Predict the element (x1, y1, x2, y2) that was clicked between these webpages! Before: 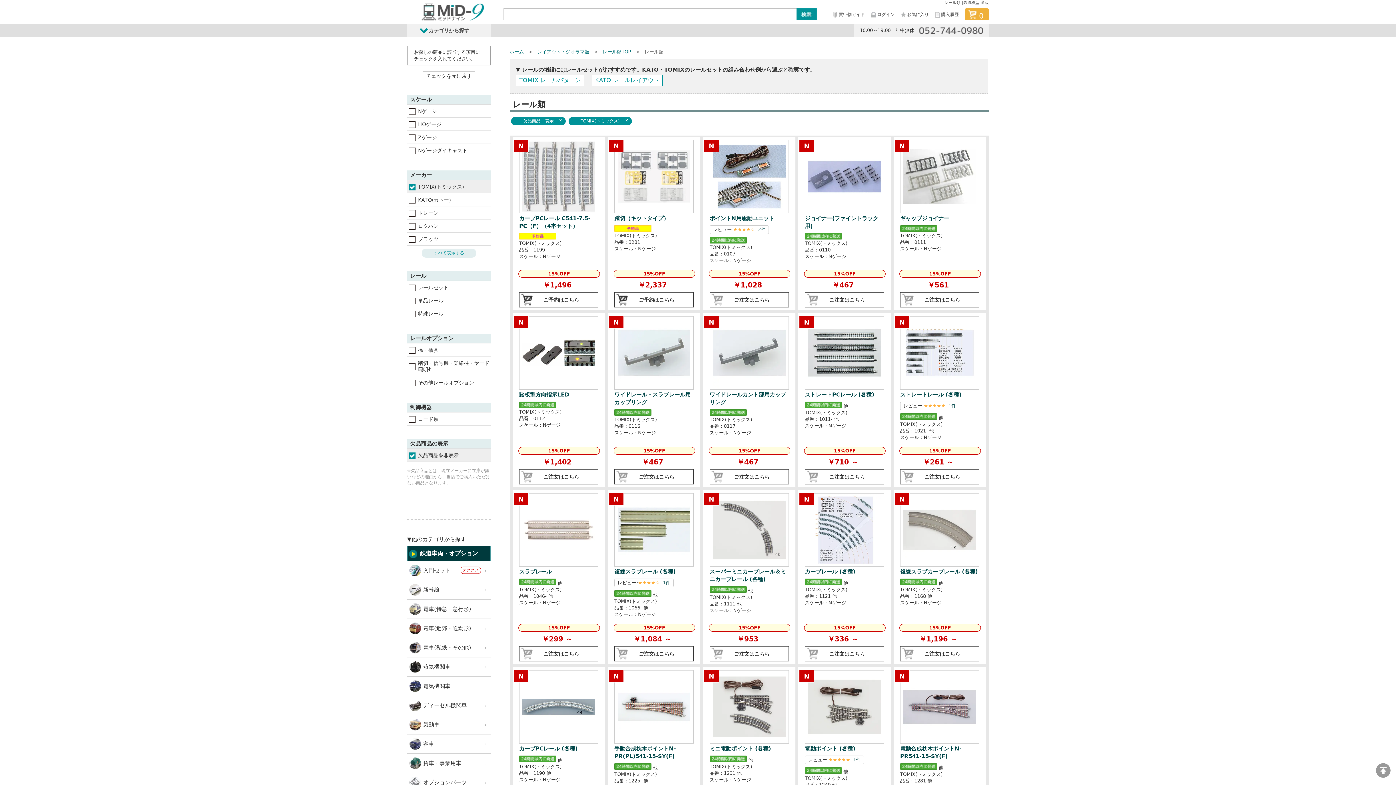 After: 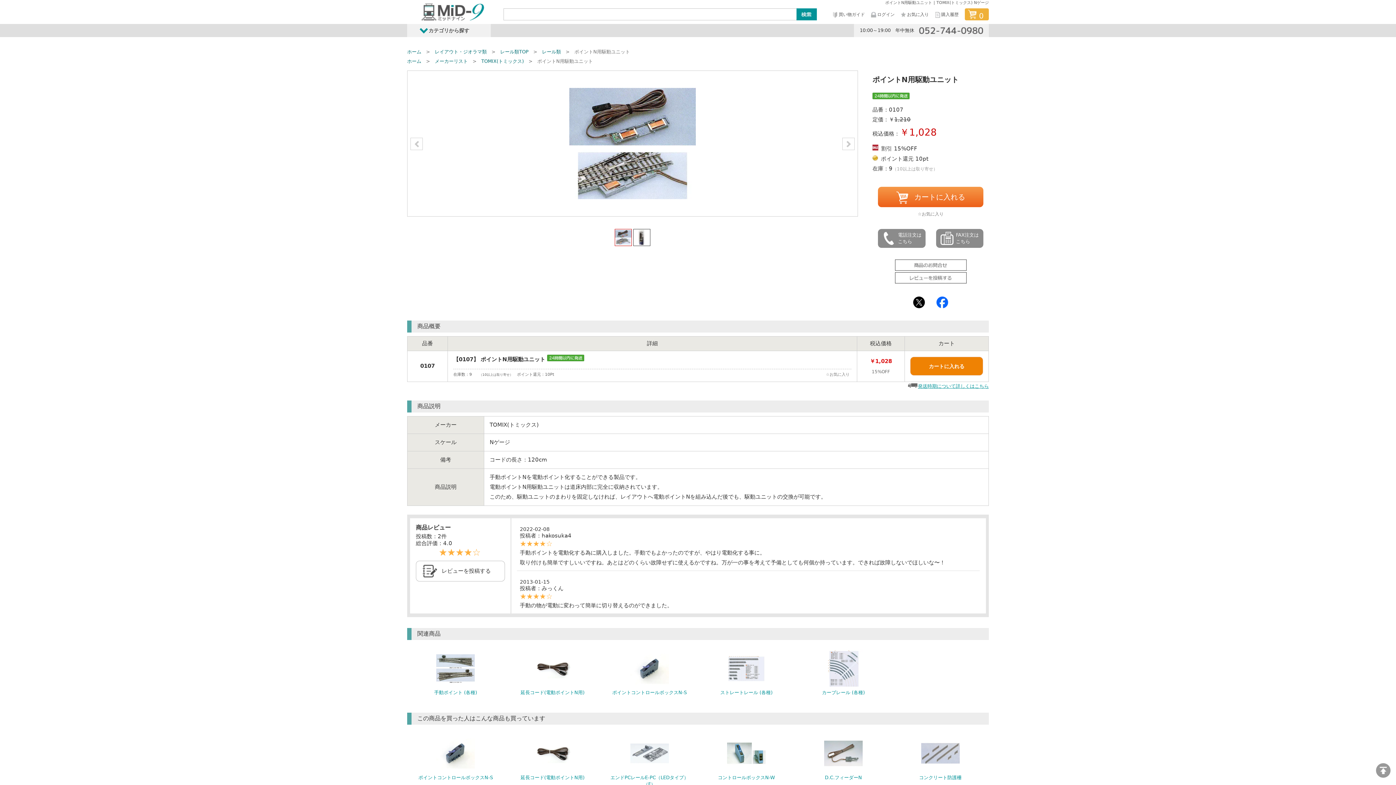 Action: label: N
ポイントN用駆動ユニット bbox: (709, 140, 789, 222)